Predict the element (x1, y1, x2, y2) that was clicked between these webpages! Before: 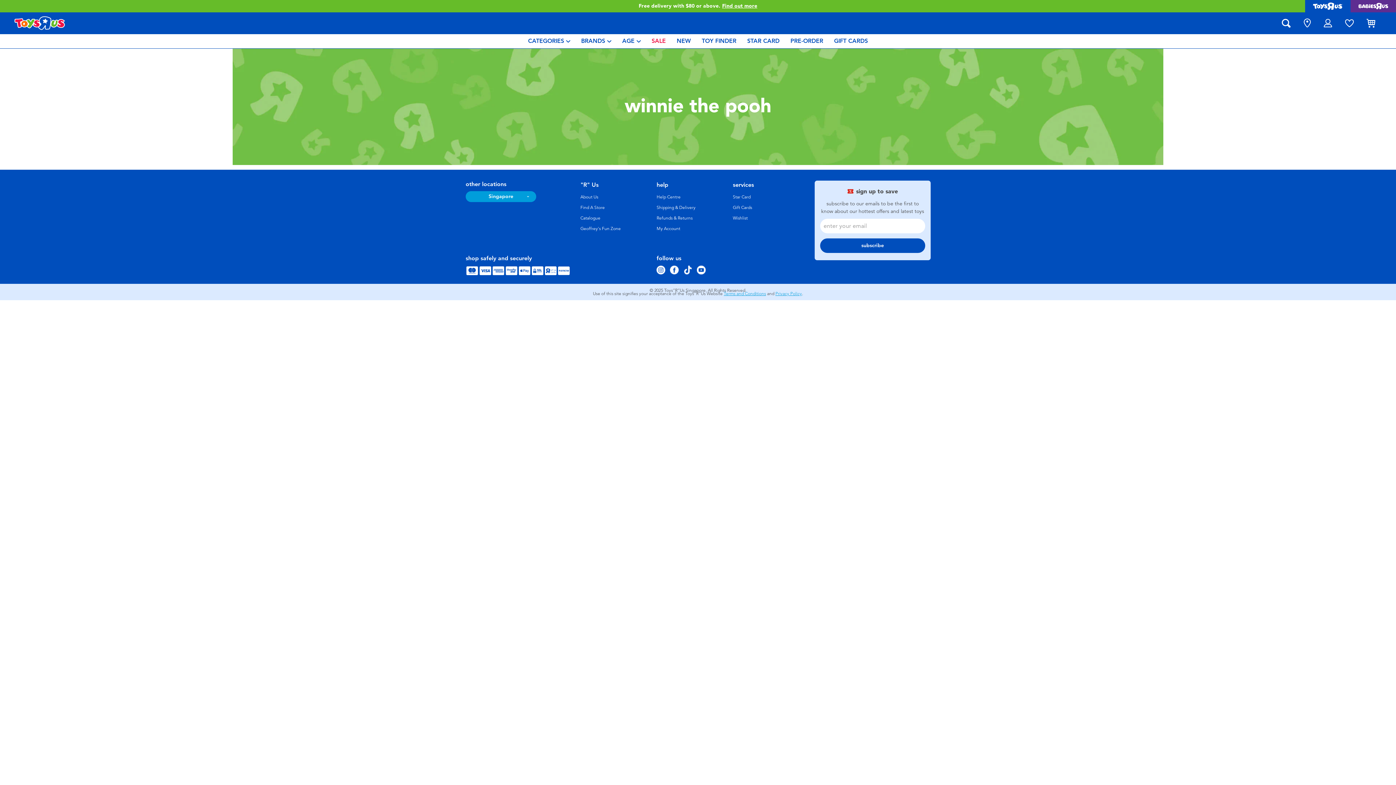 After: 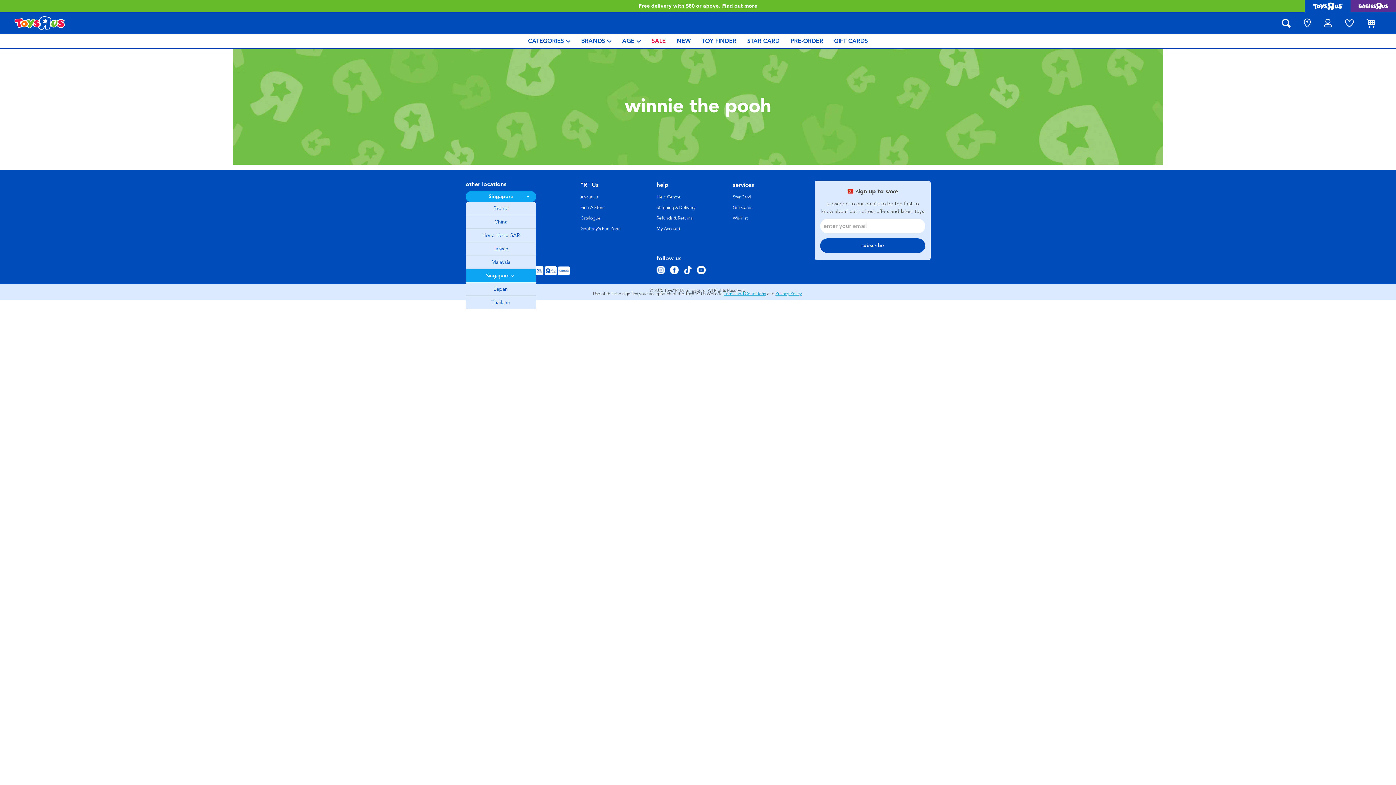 Action: bbox: (465, 191, 536, 202) label: Singapore